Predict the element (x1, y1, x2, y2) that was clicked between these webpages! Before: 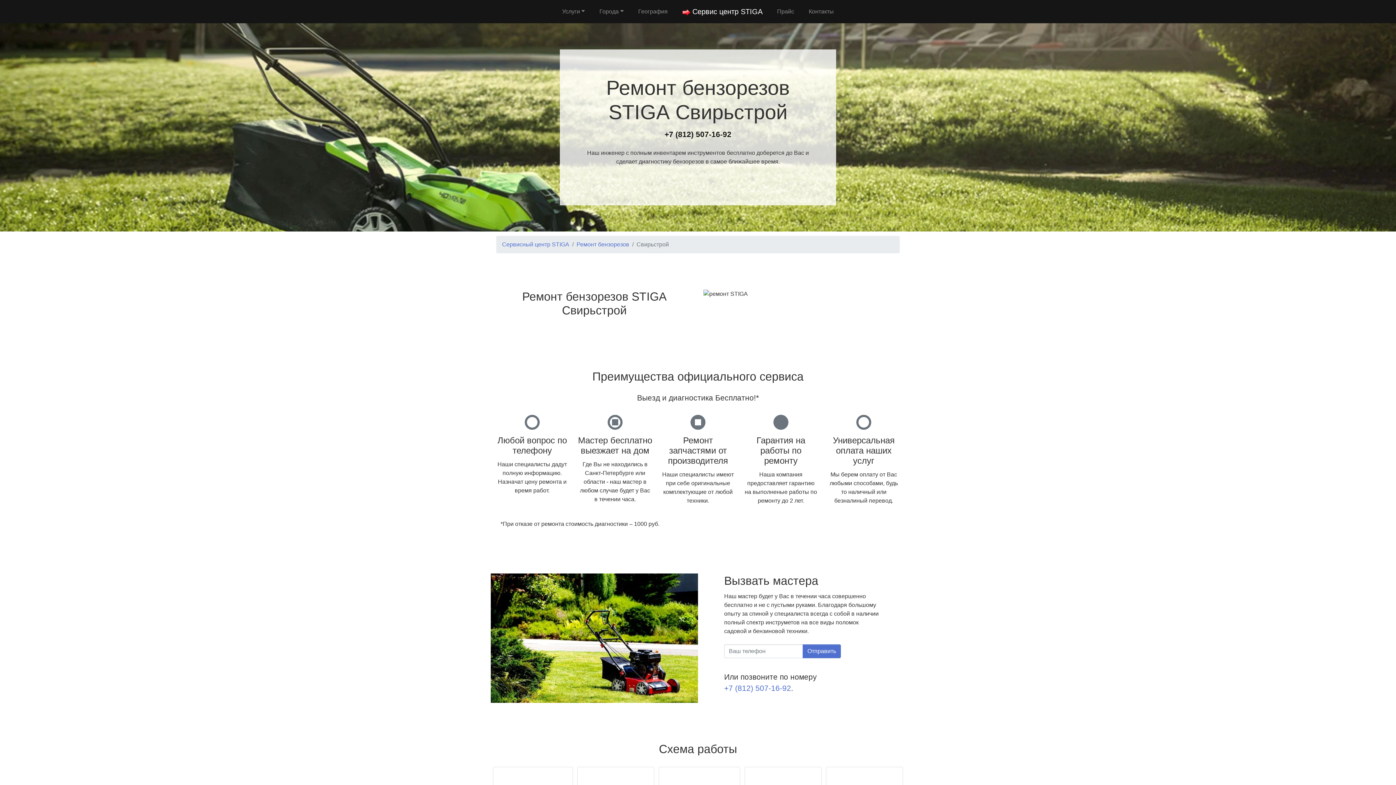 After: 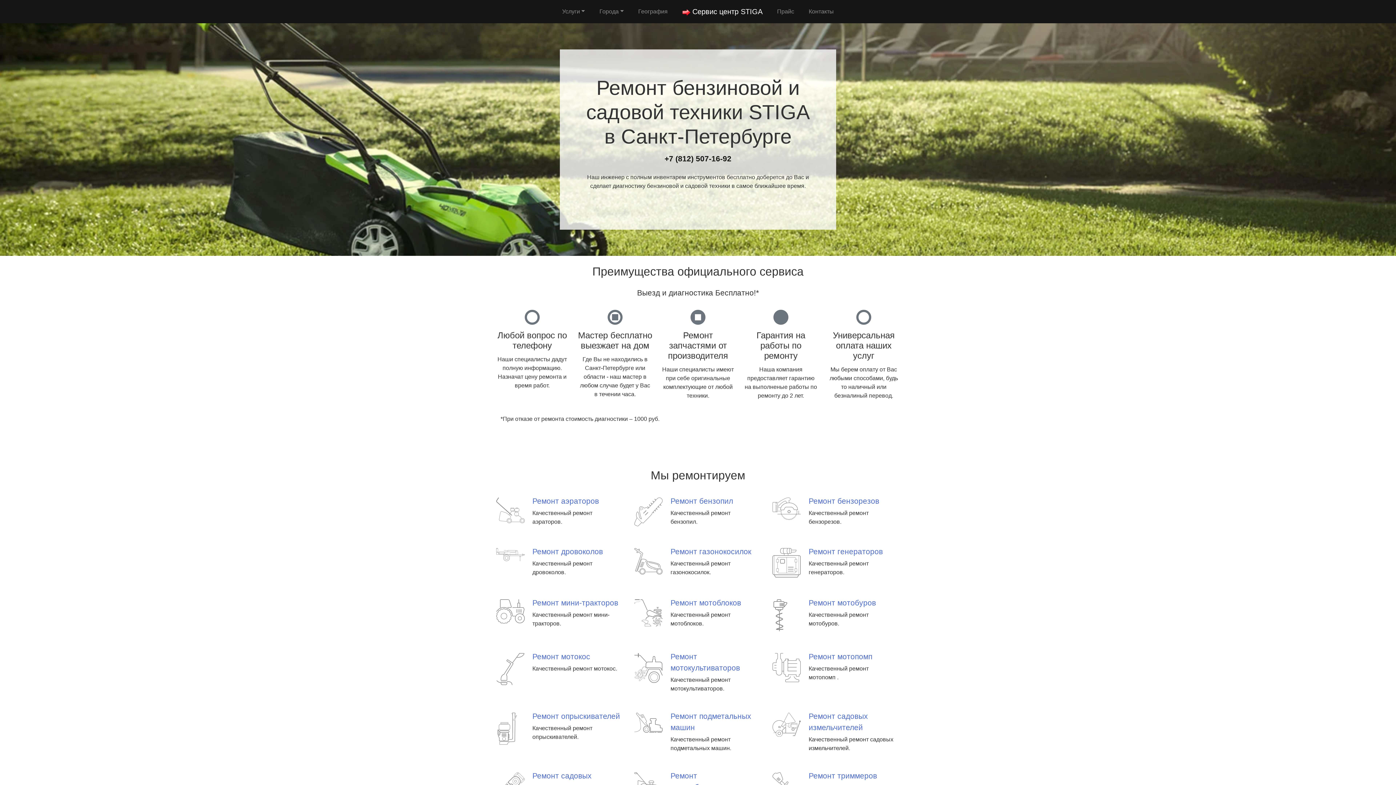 Action: label:  Сервис центр STIGA bbox: (679, 4, 765, 18)